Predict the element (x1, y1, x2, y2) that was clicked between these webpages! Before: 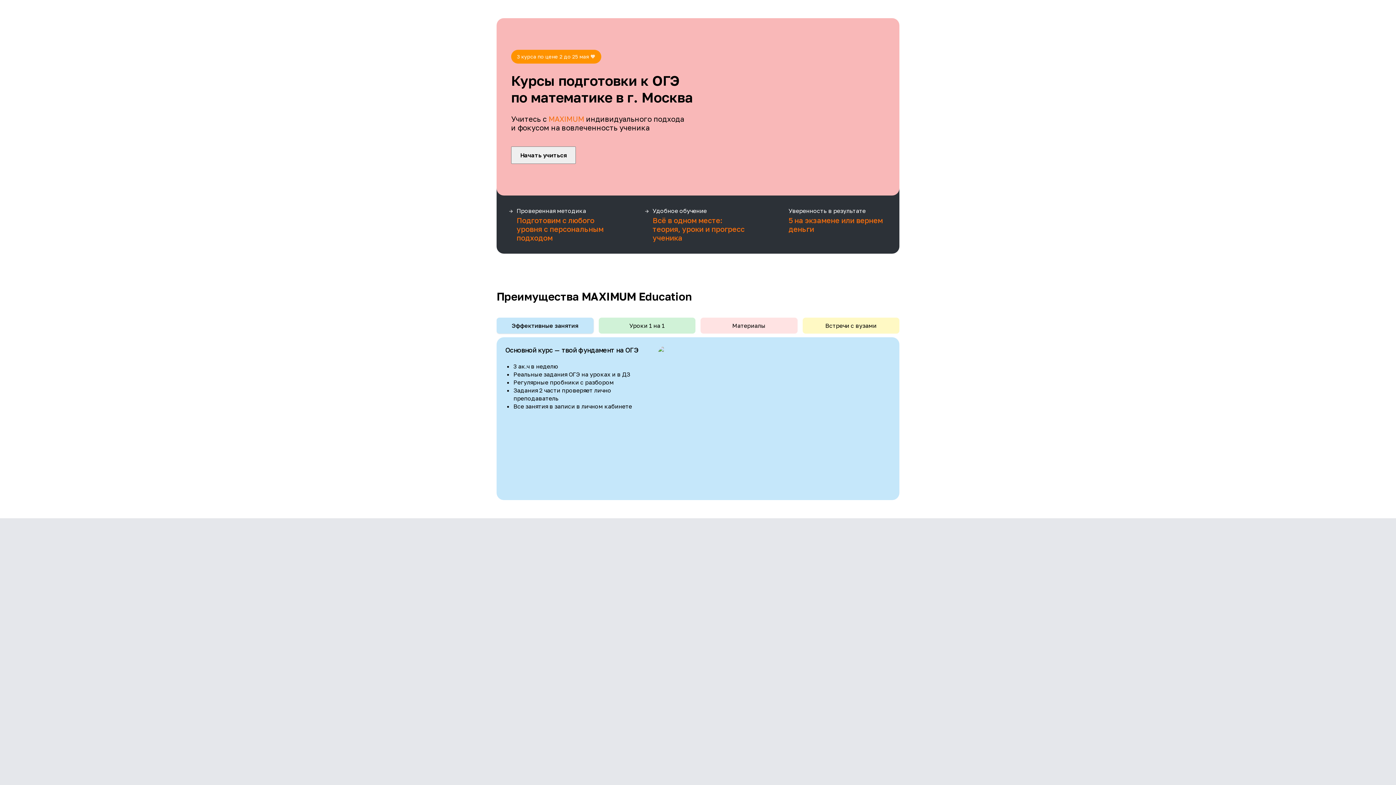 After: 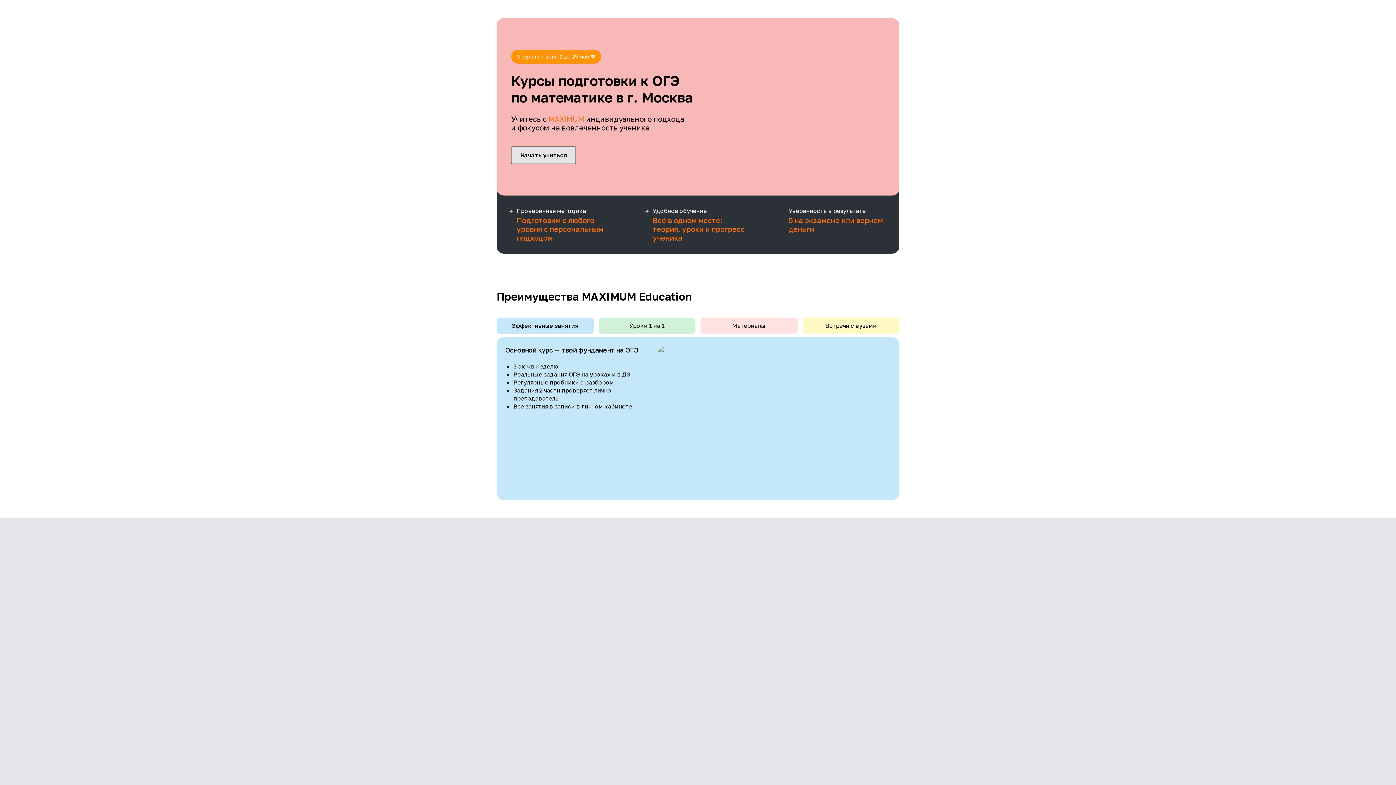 Action: label: Начать учиться bbox: (511, 146, 576, 164)